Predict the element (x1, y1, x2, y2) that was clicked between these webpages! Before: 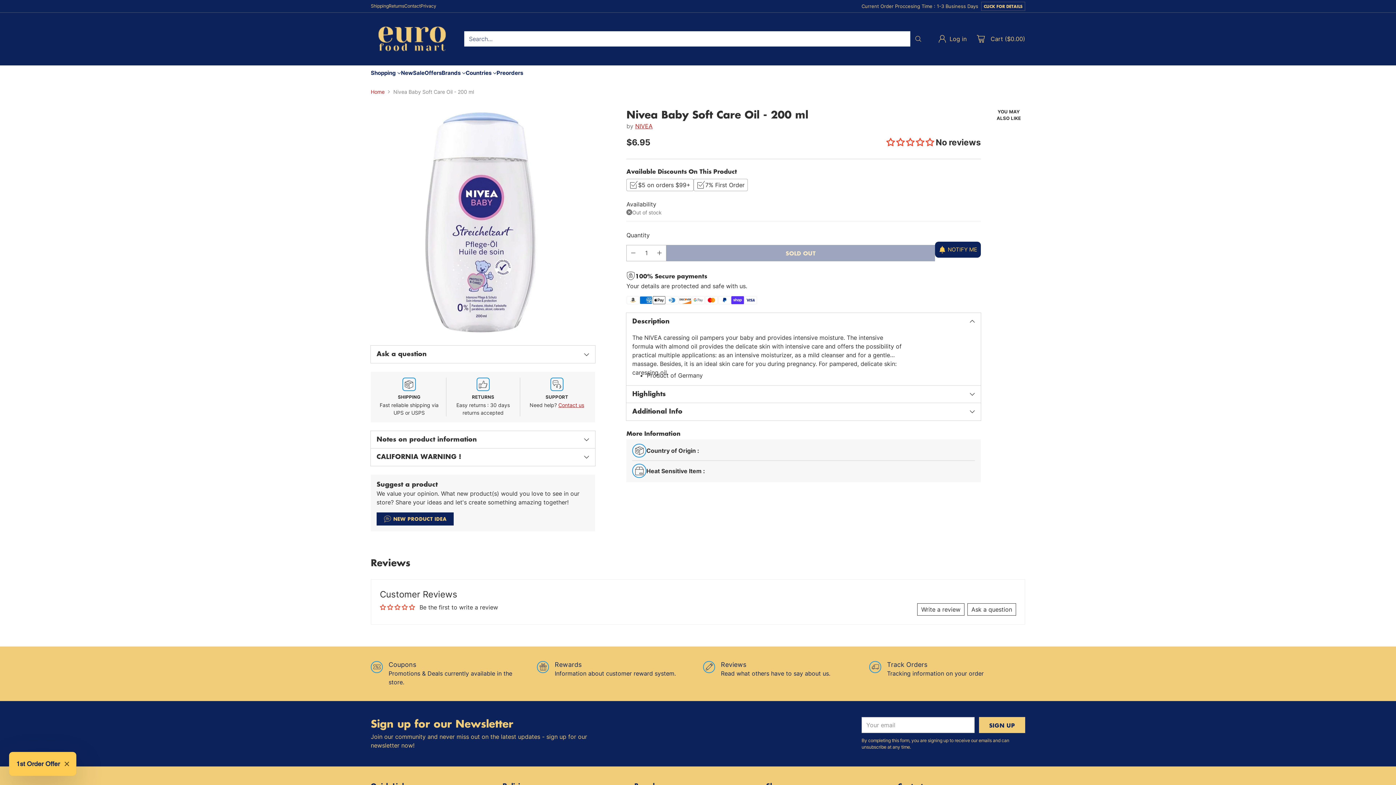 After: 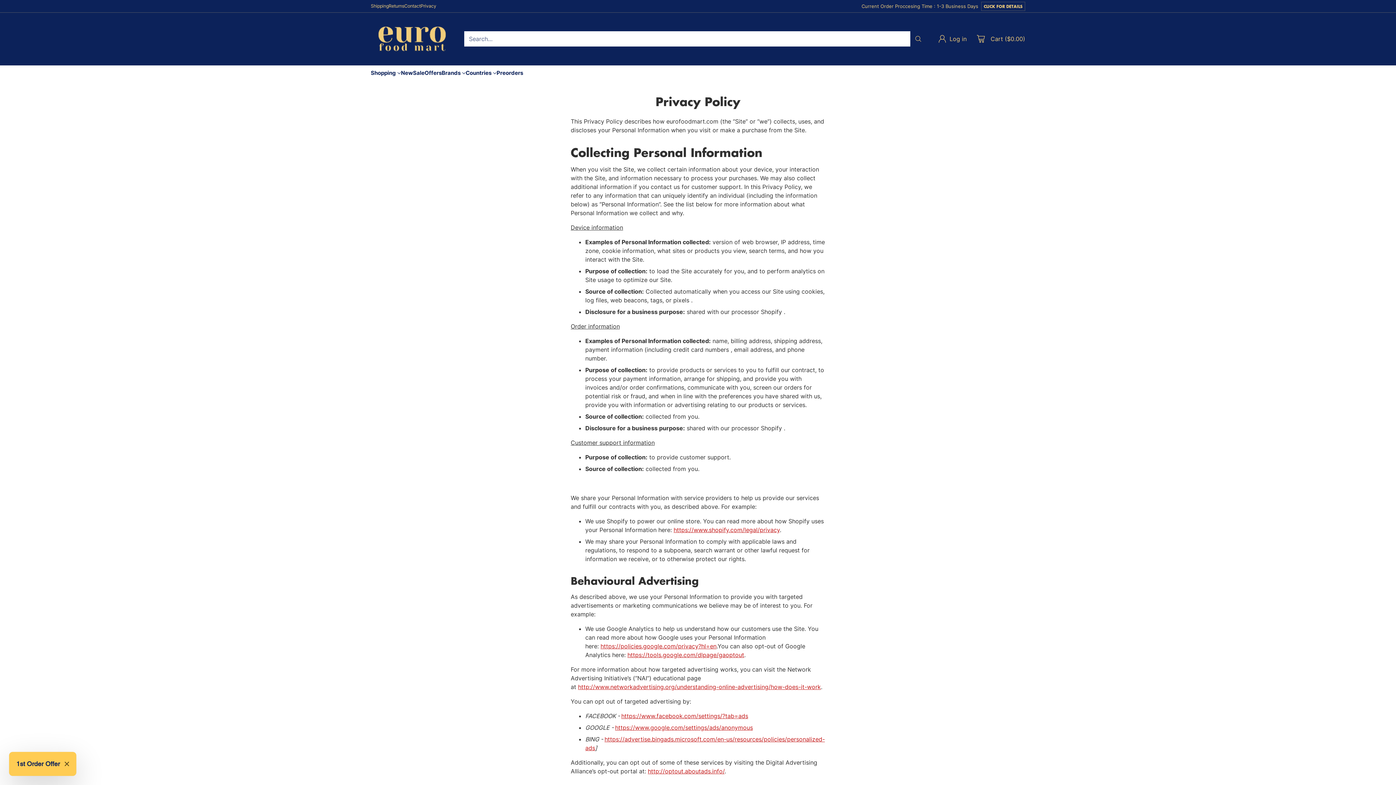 Action: bbox: (420, 2, 436, 9) label: Privacy